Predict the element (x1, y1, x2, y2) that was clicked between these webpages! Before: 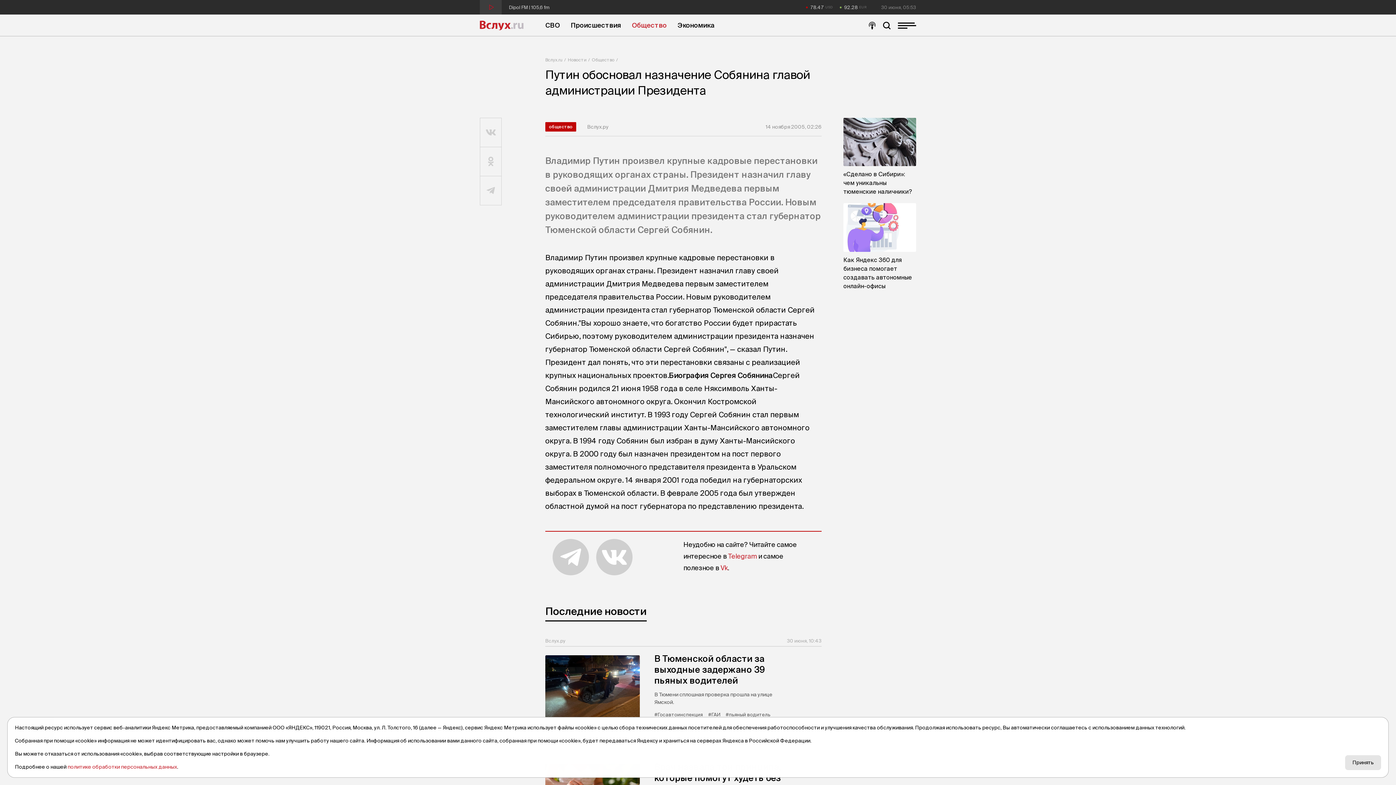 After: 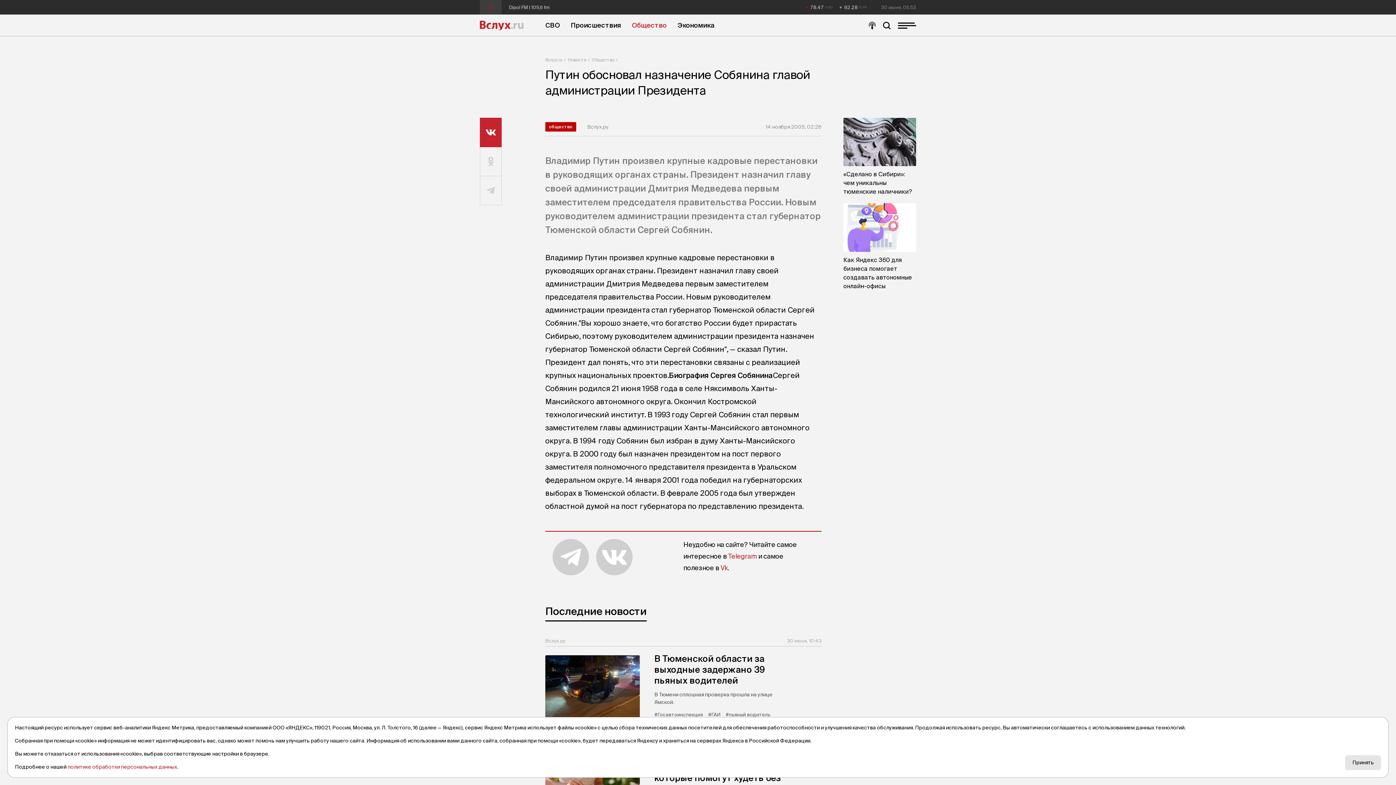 Action: bbox: (480, 118, 501, 147)